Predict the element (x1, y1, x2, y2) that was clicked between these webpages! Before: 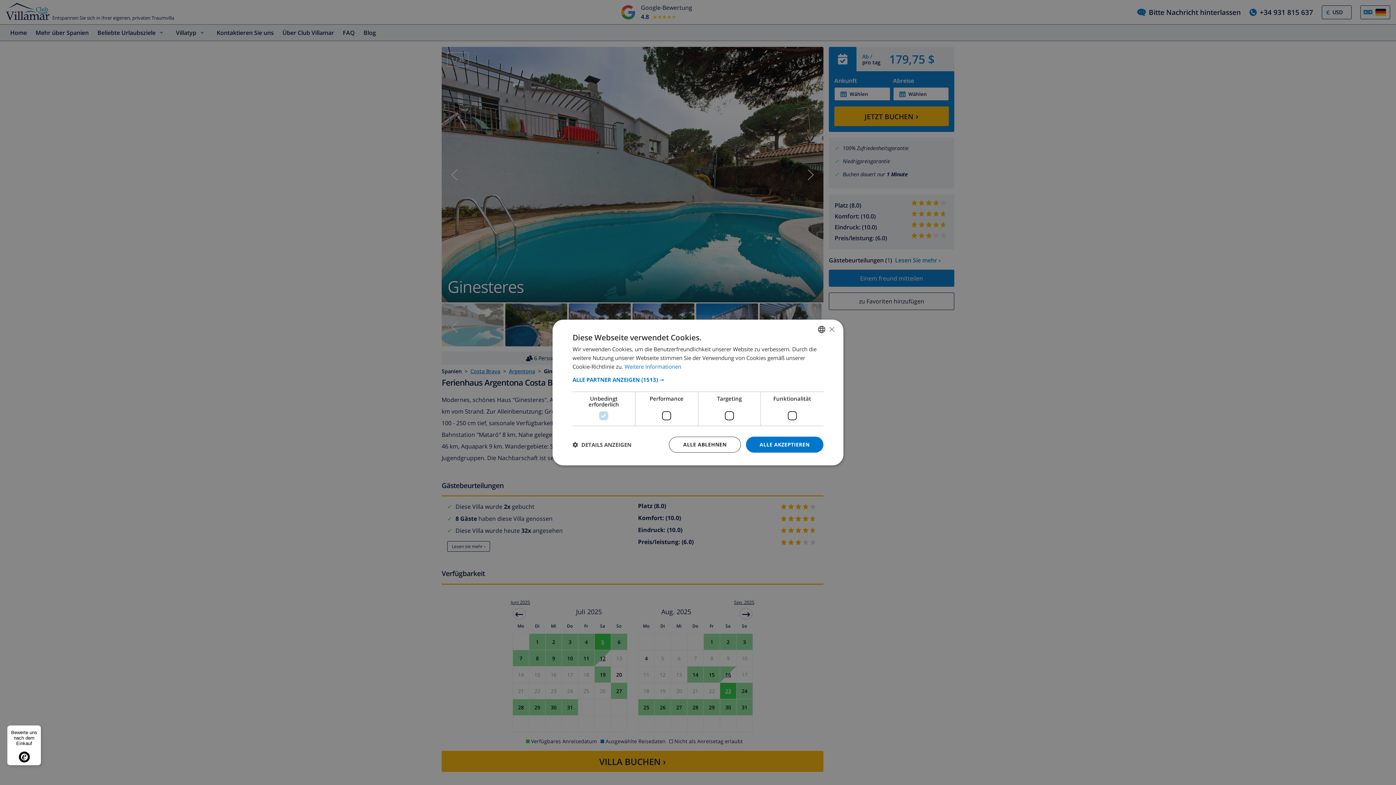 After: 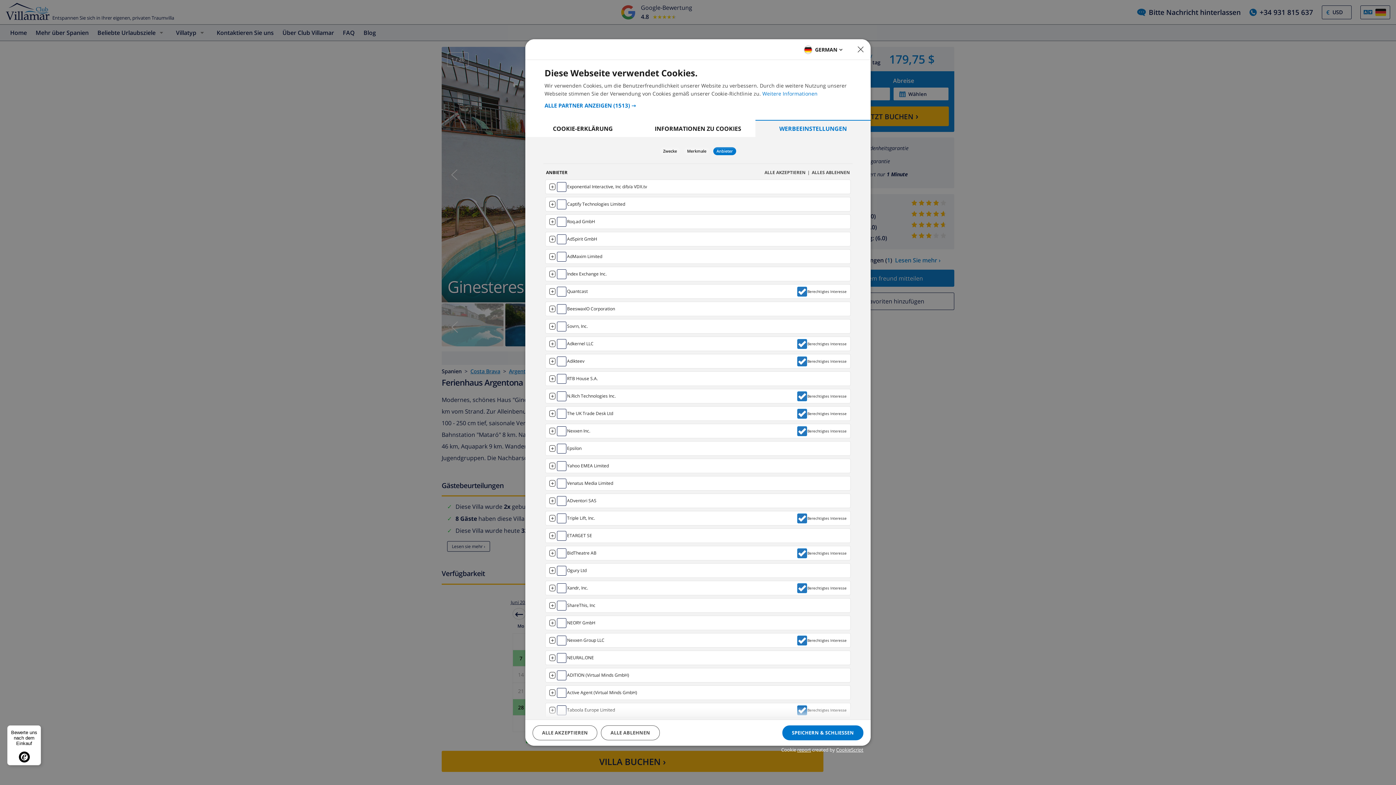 Action: bbox: (572, 376, 823, 383) label: ALLE PARTNER ANZEIGEN (1513) →